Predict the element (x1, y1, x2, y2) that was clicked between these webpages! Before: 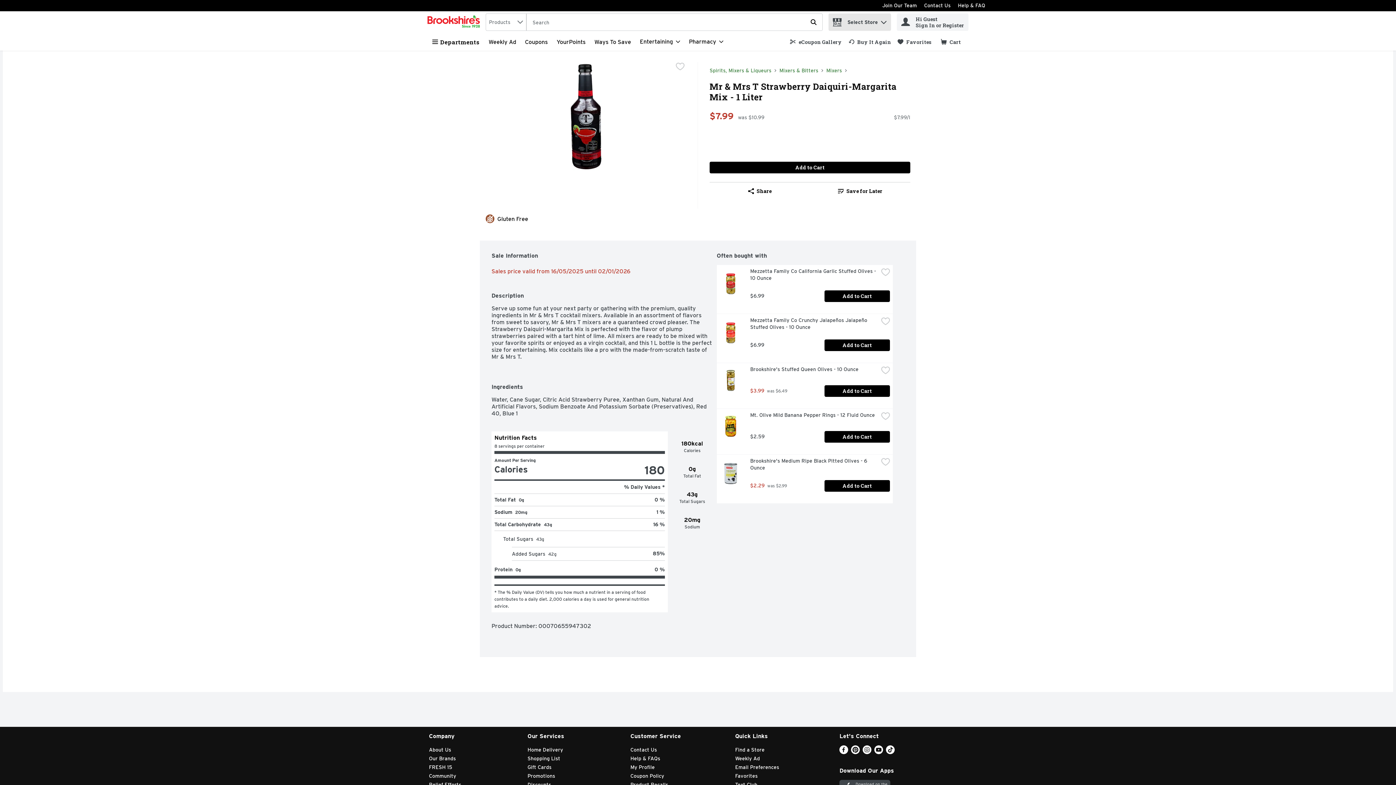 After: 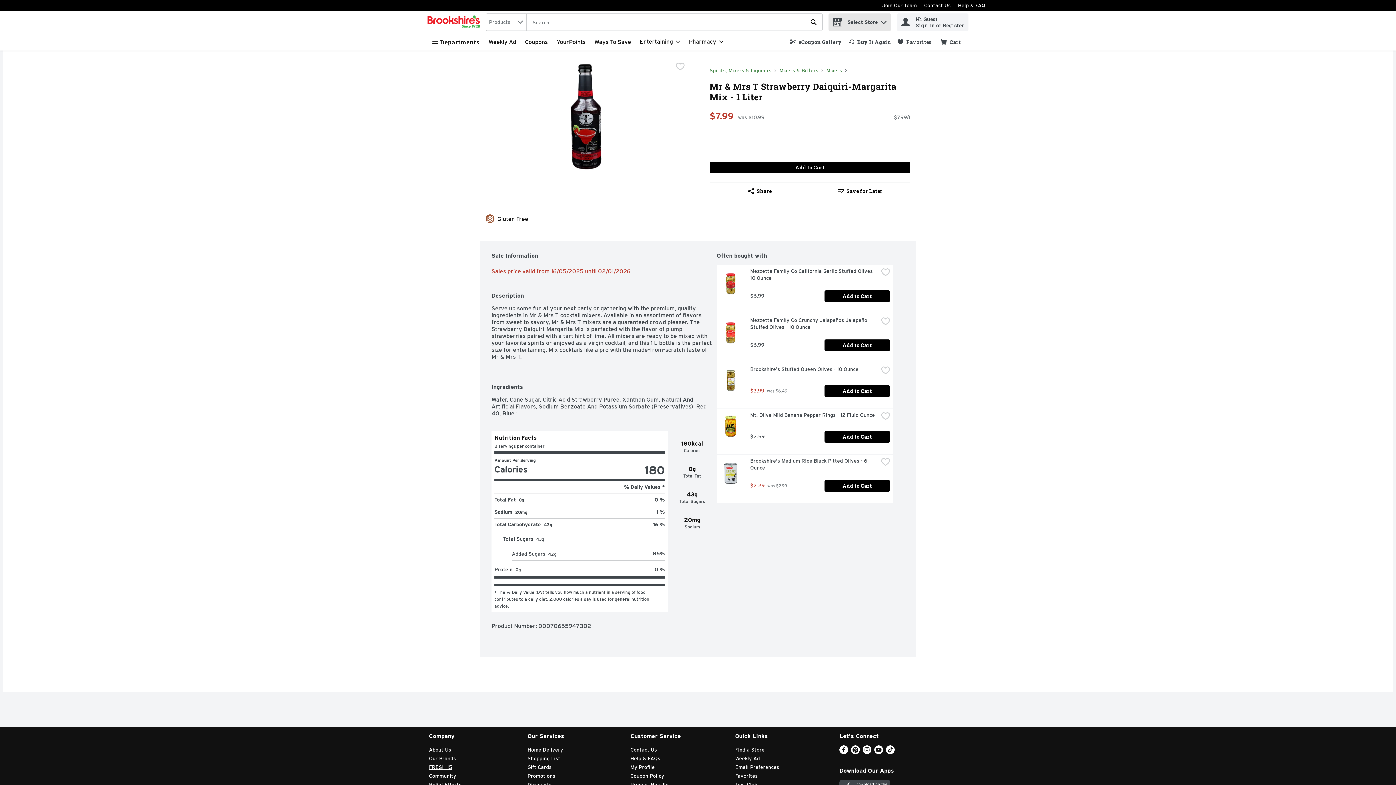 Action: label: FRESH 15 will open in a new tab bbox: (429, 764, 452, 770)